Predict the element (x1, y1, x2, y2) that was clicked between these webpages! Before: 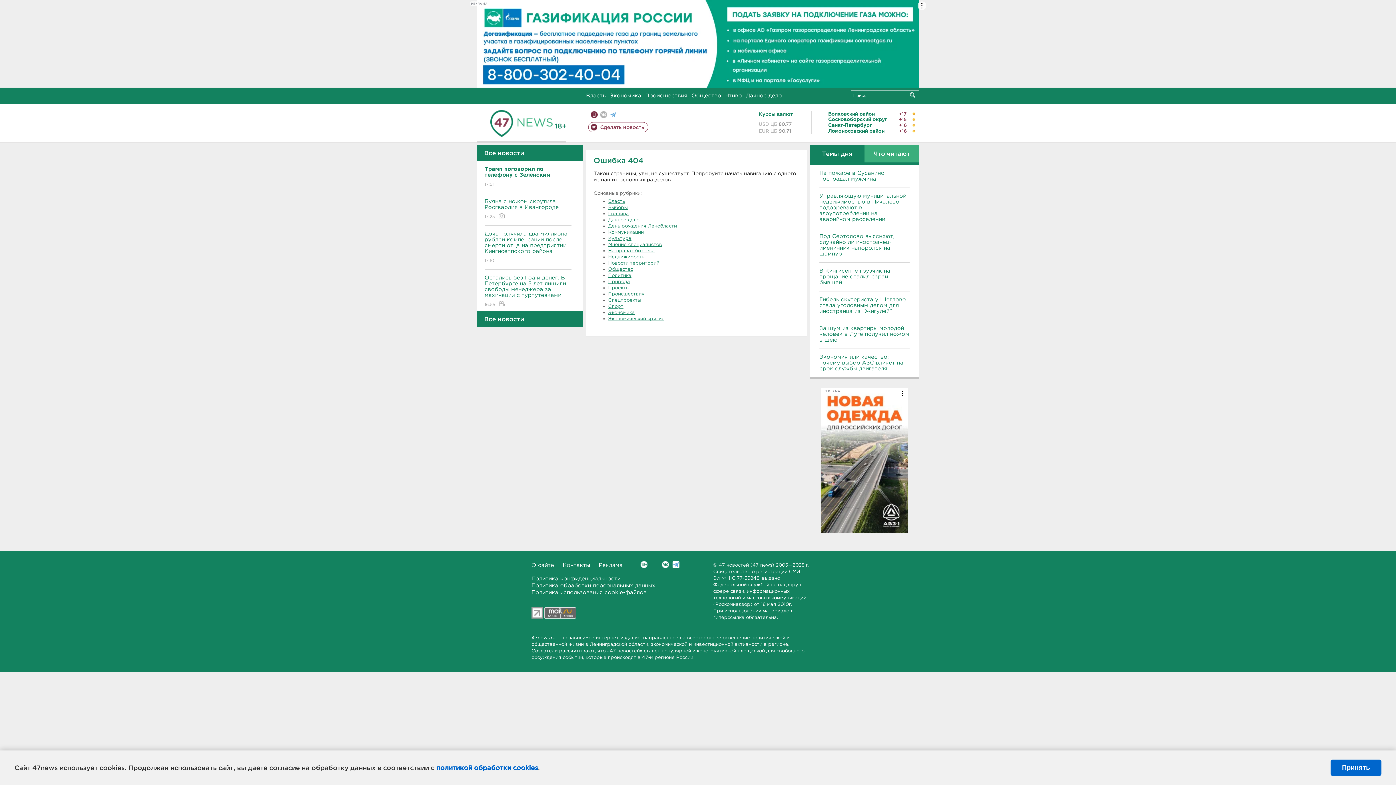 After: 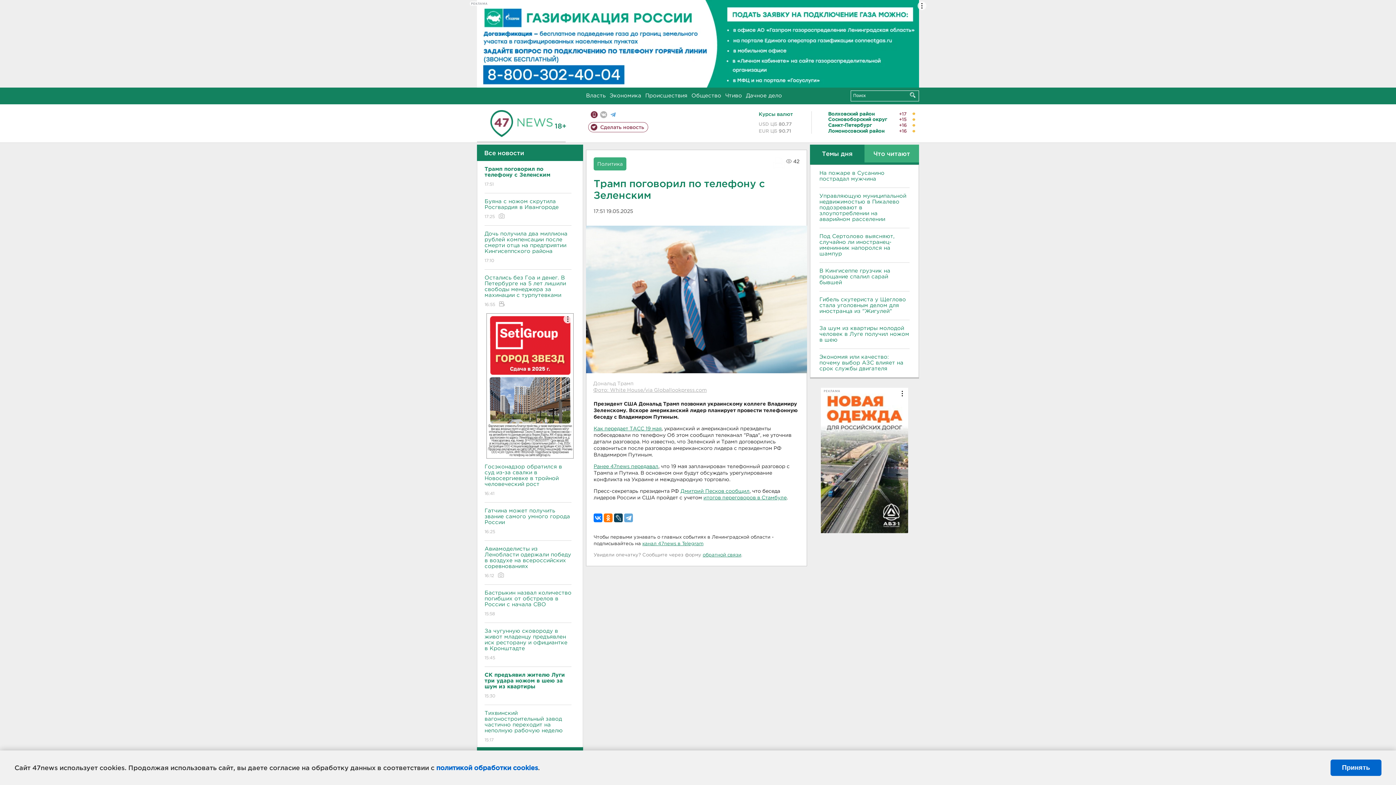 Action: bbox: (484, 160, 571, 193) label: Трамп поговорил по телефону с Зеленским
17:51